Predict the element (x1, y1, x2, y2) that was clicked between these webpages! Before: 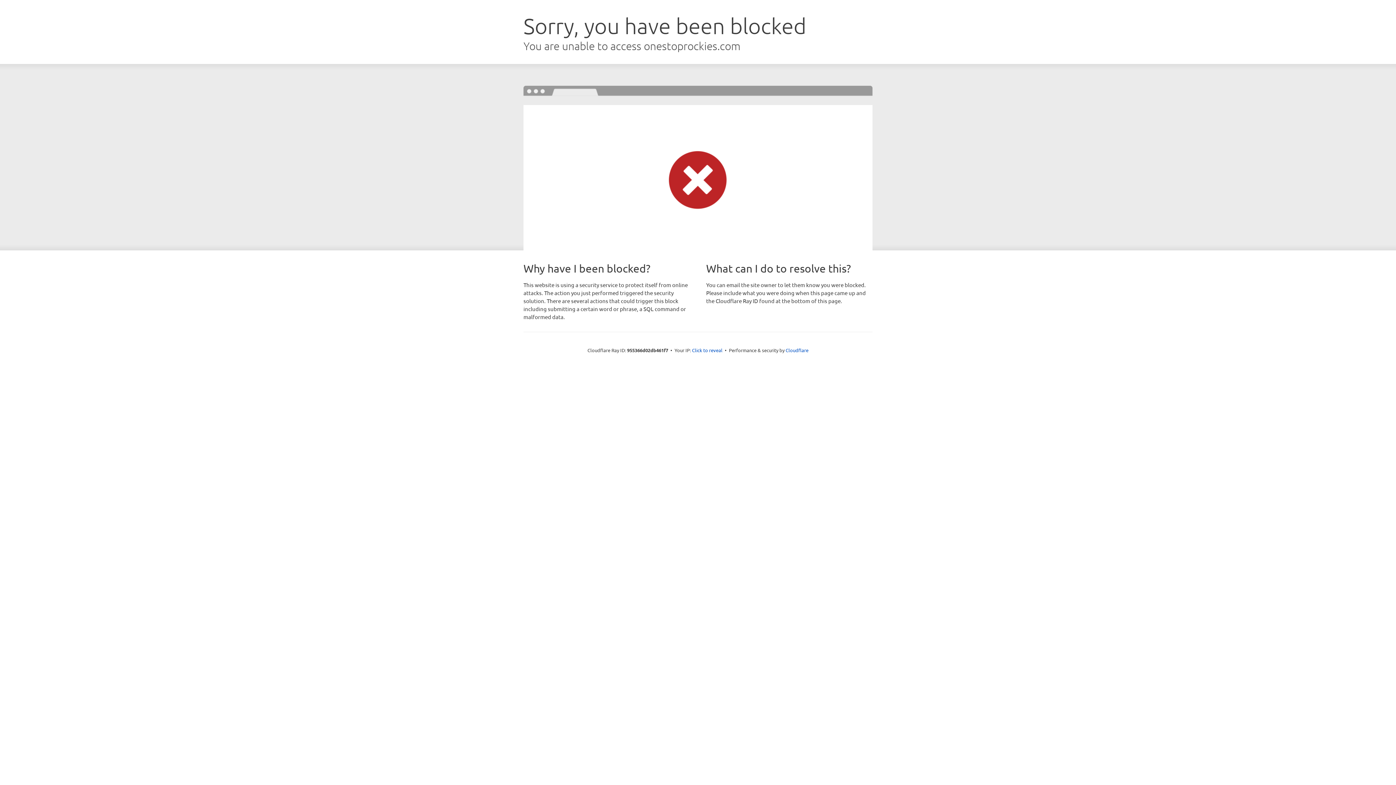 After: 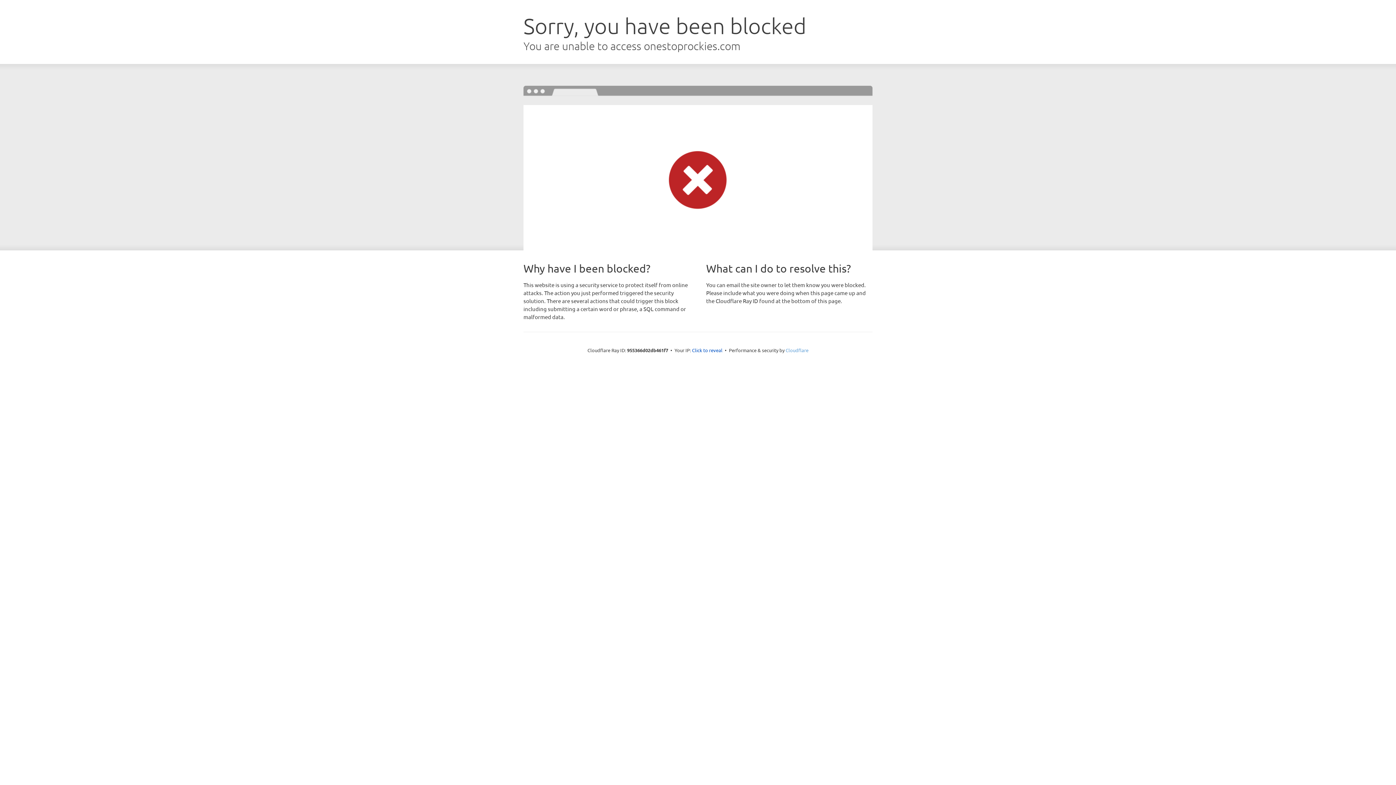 Action: label: Cloudflare bbox: (785, 347, 808, 353)